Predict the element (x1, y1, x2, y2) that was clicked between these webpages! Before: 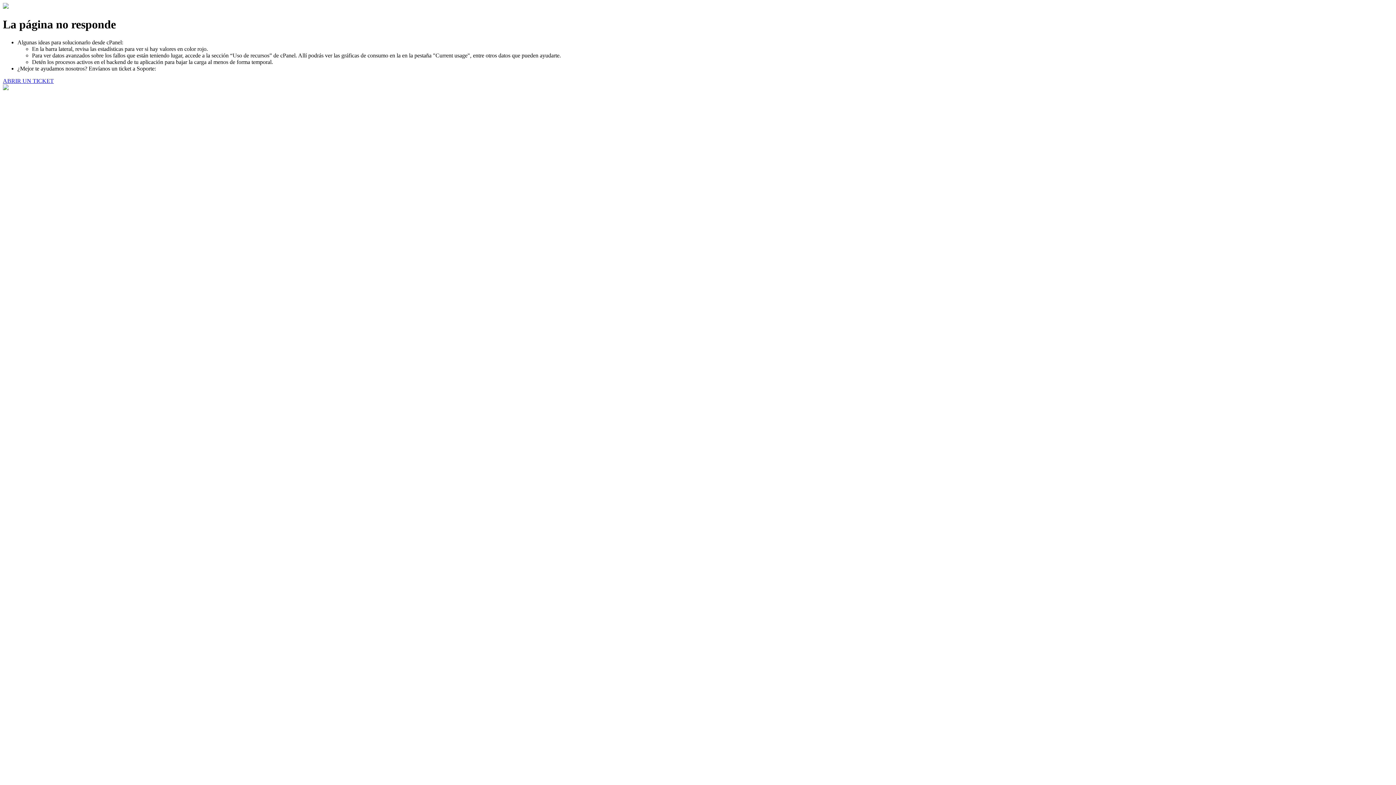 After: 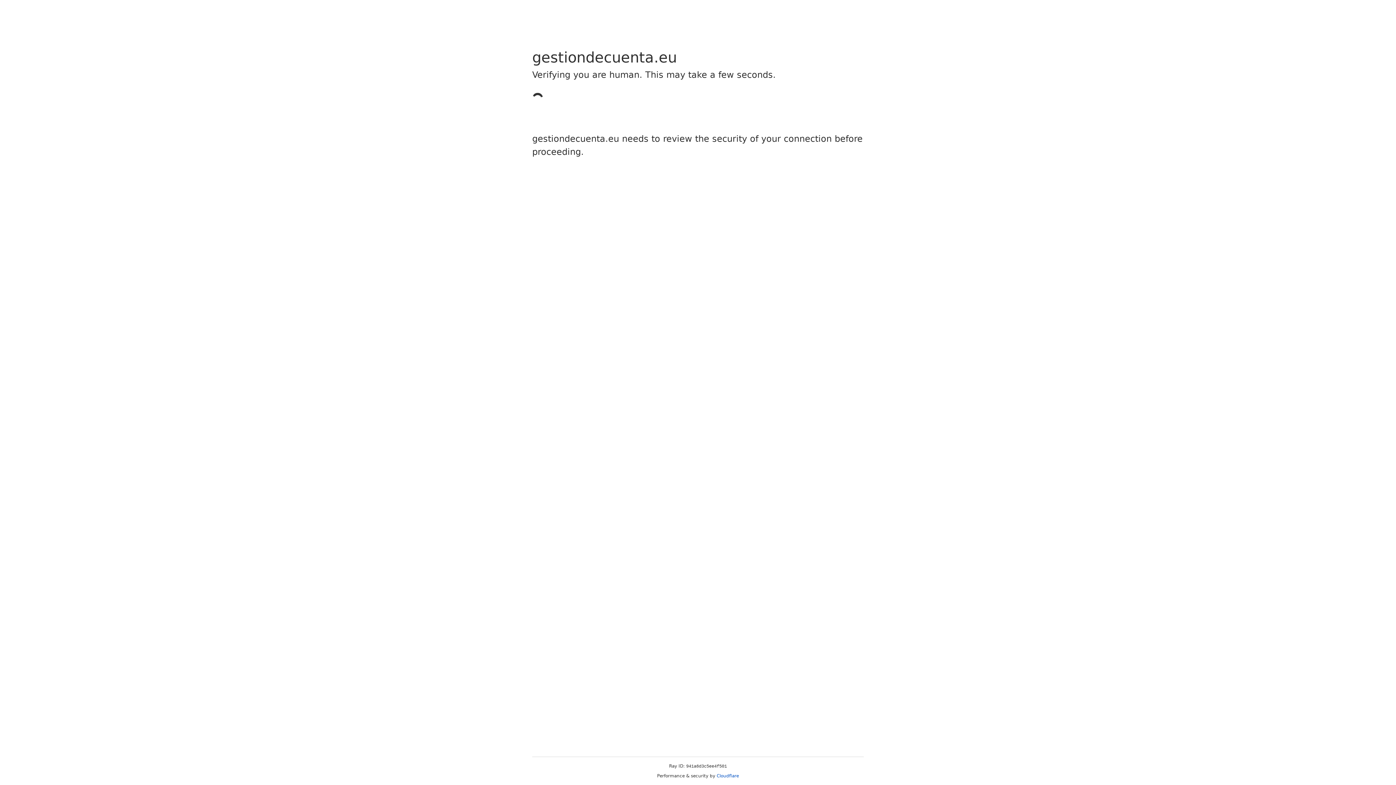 Action: bbox: (2, 77, 53, 83) label: ABRIR UN TICKET